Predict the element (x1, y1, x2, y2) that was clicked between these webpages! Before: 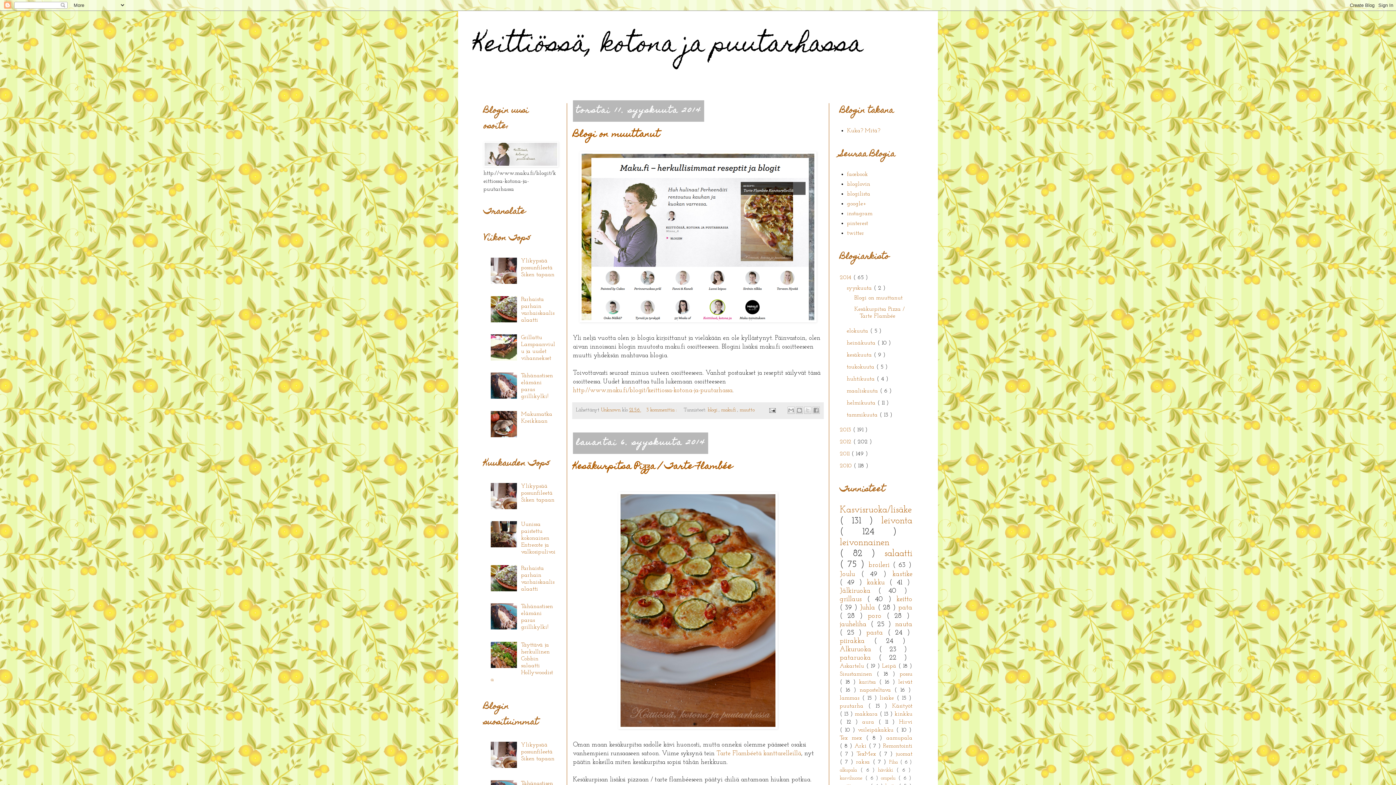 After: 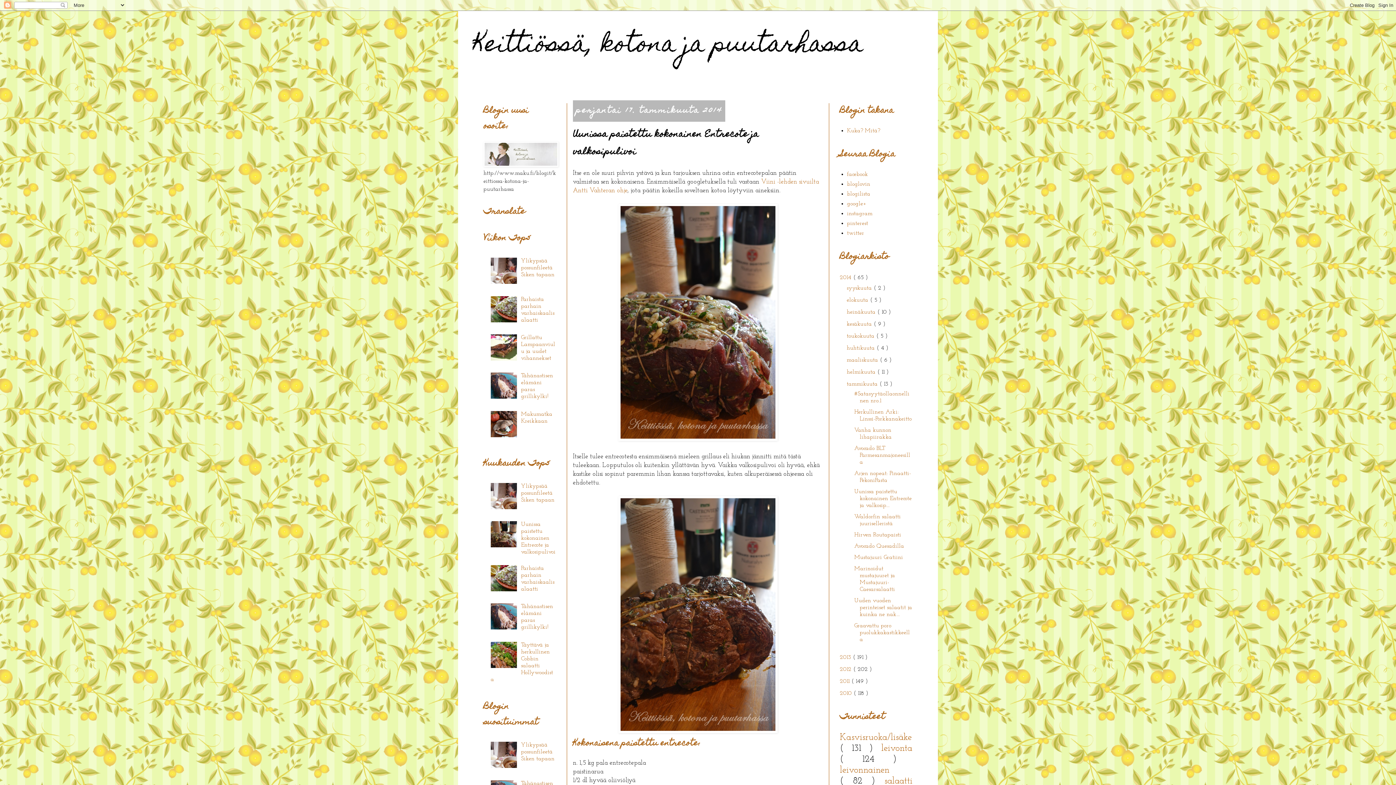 Action: label: Uunissa paistettu kokonainen Entrecote ja valkosipulivoi bbox: (521, 521, 555, 555)